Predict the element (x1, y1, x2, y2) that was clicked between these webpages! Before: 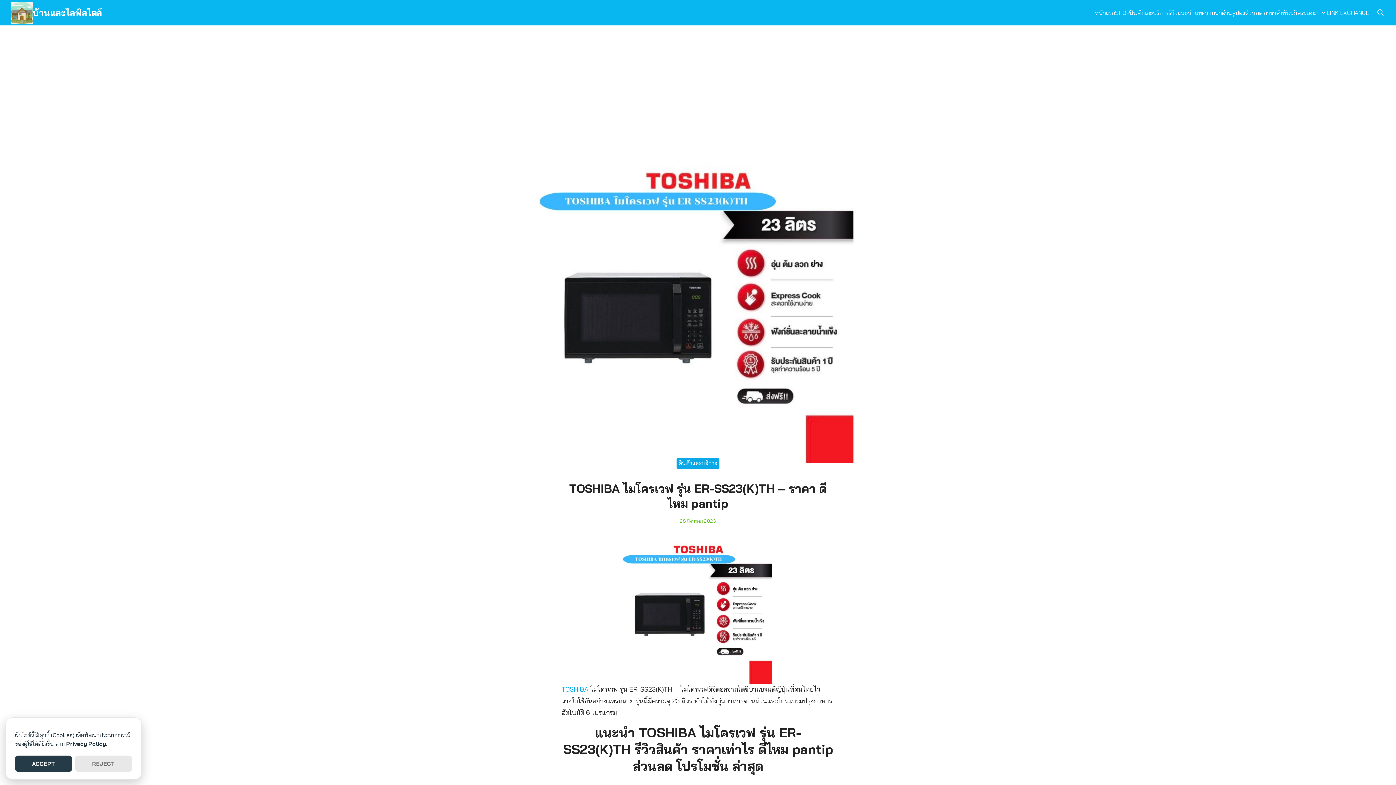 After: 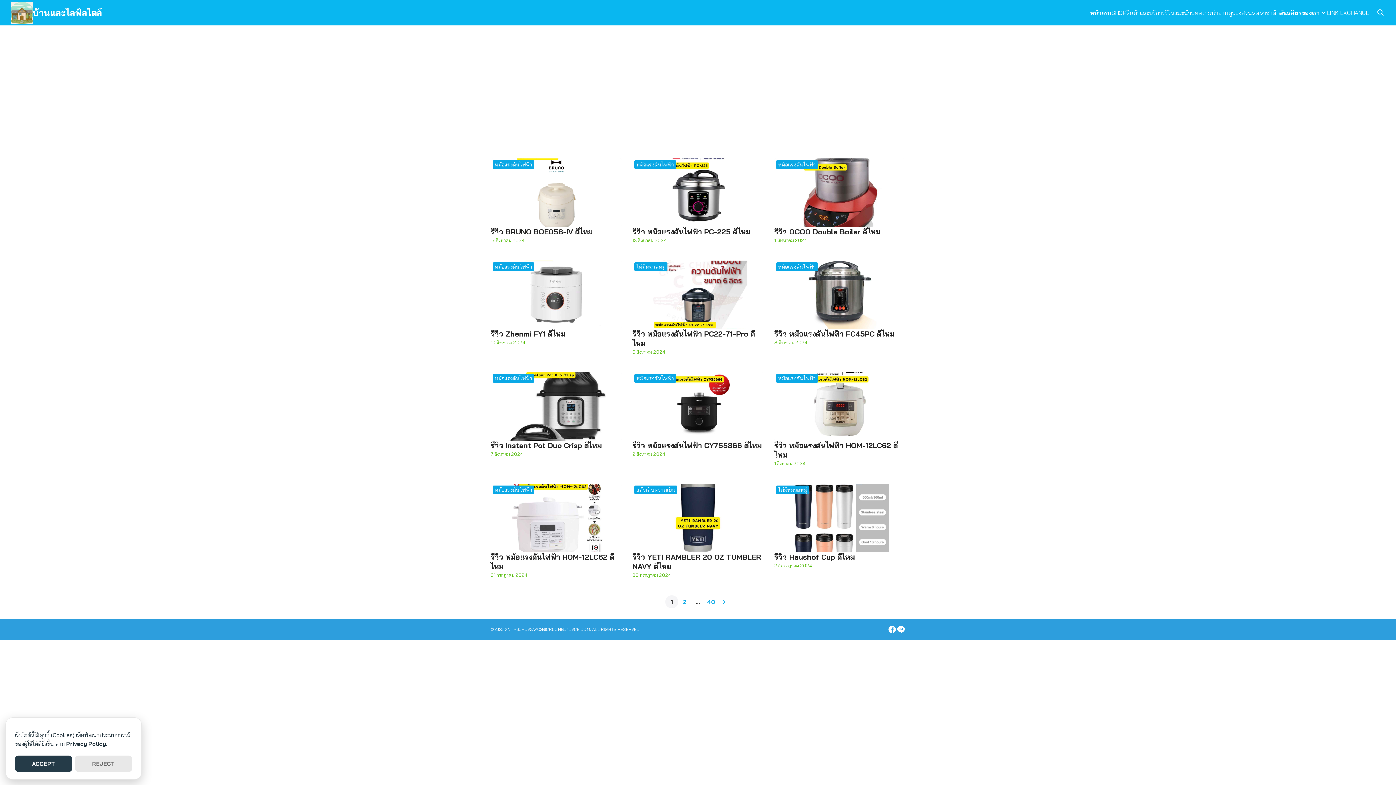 Action: bbox: (32, 7, 102, 18) label: บ้านและไลฟ์สไตล์